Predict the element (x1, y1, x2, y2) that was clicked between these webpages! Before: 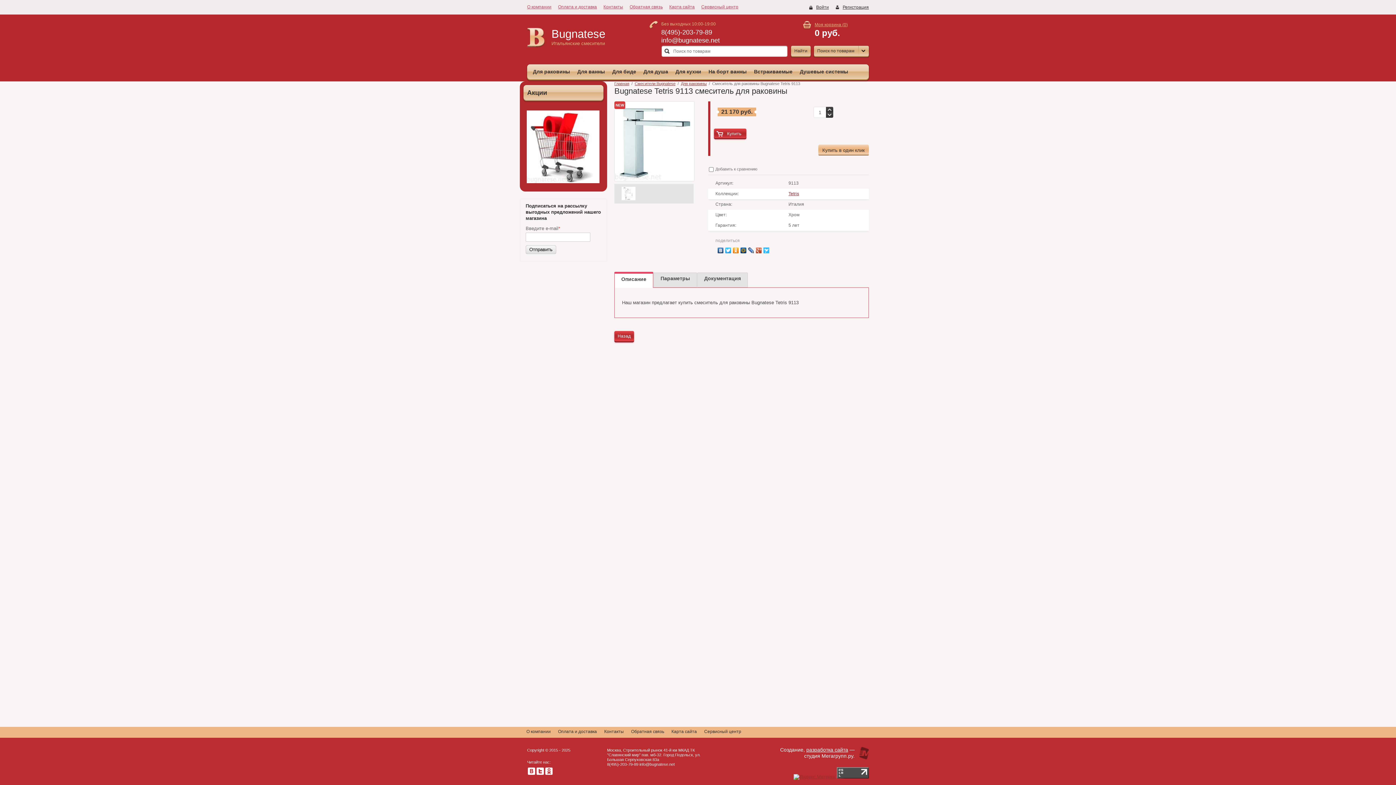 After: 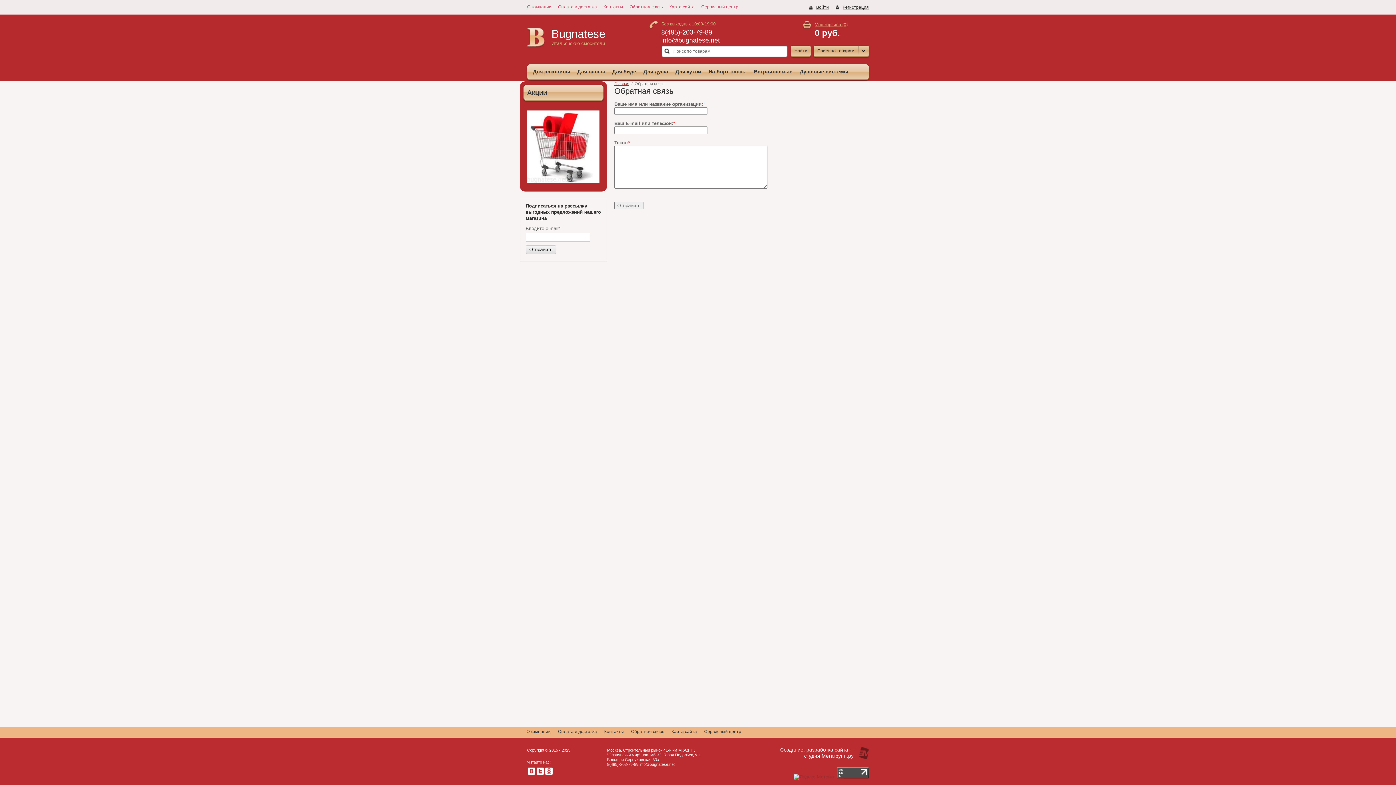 Action: label: Обратная связь bbox: (629, 4, 662, 9)